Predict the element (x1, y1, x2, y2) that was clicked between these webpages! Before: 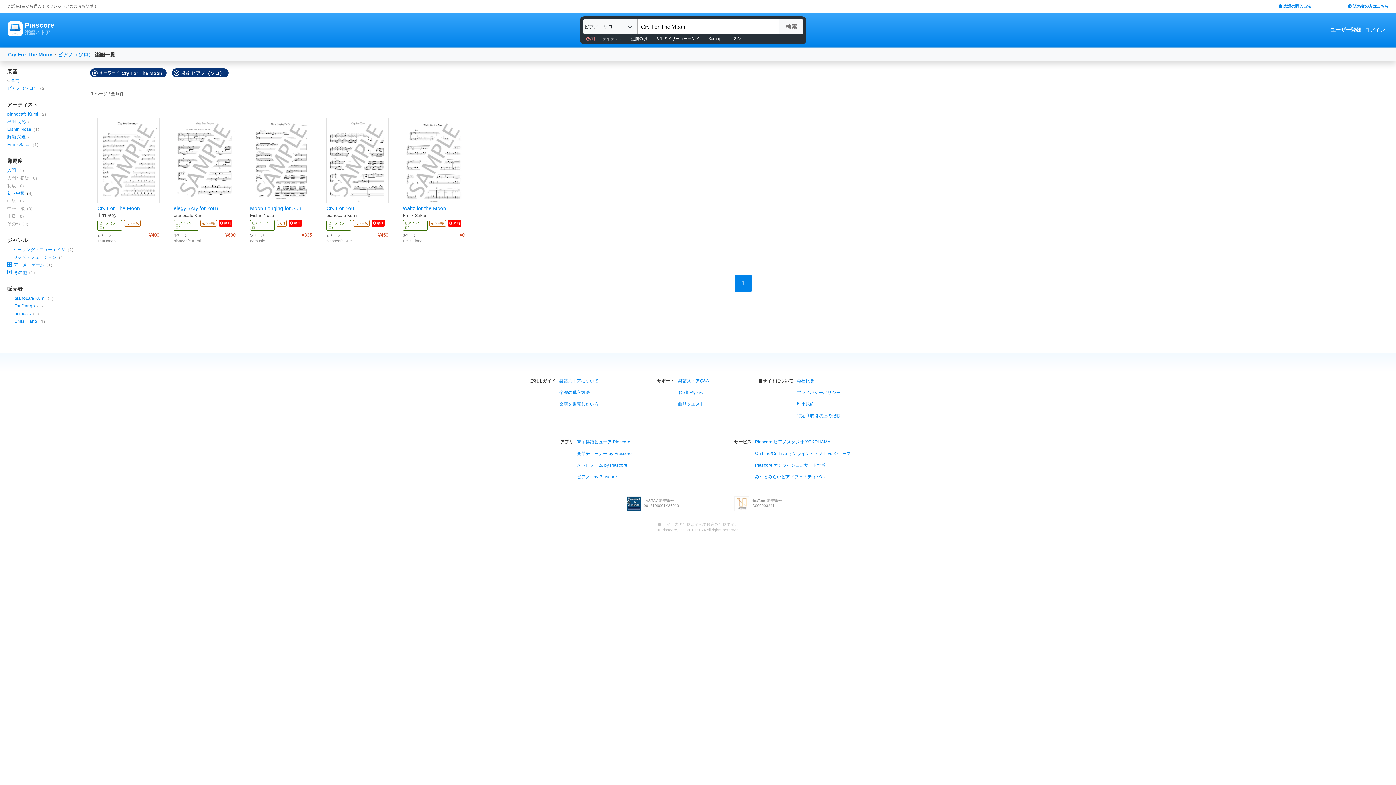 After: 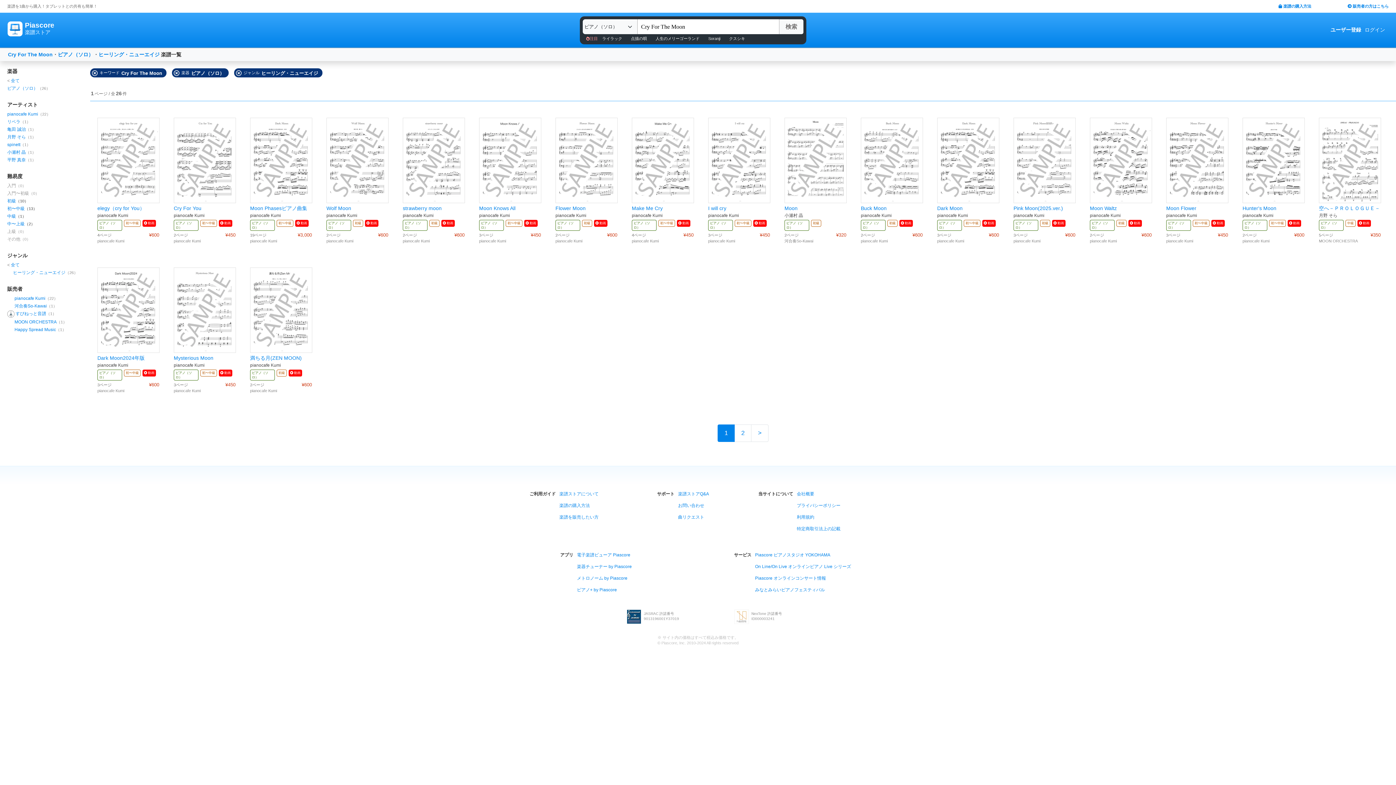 Action: label: ヒーリング・ニューエイジ bbox: (13, 247, 65, 252)